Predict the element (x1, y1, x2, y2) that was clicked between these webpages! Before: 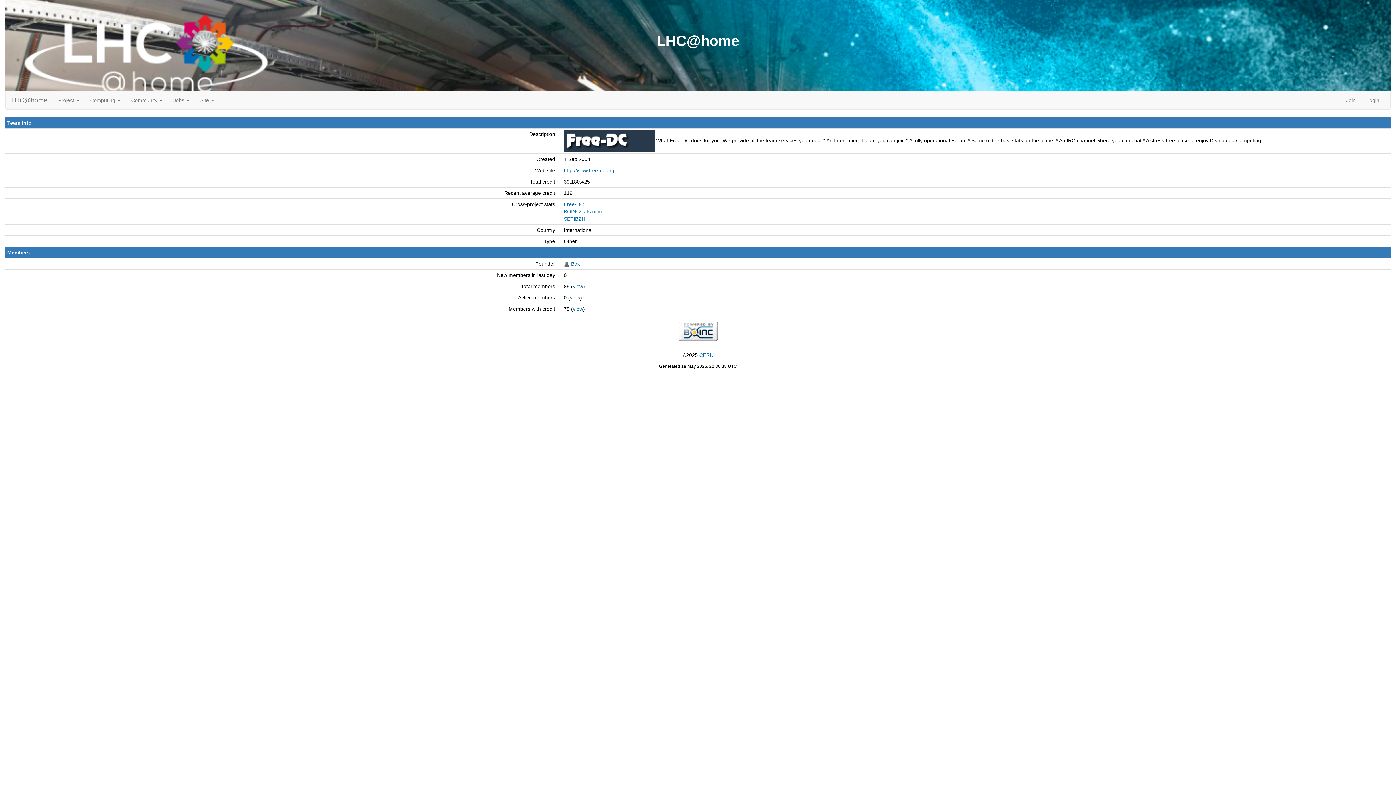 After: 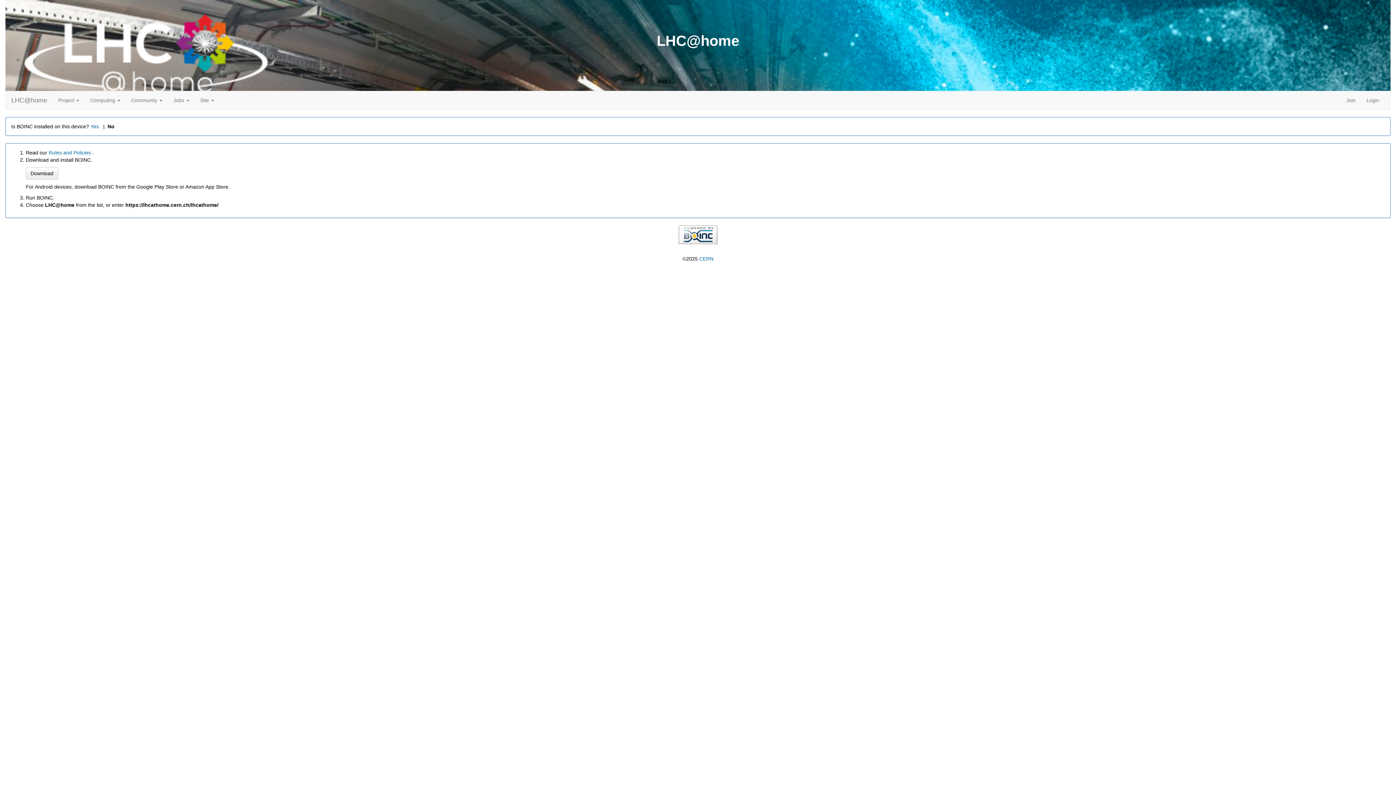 Action: bbox: (1341, 91, 1361, 109) label: Join